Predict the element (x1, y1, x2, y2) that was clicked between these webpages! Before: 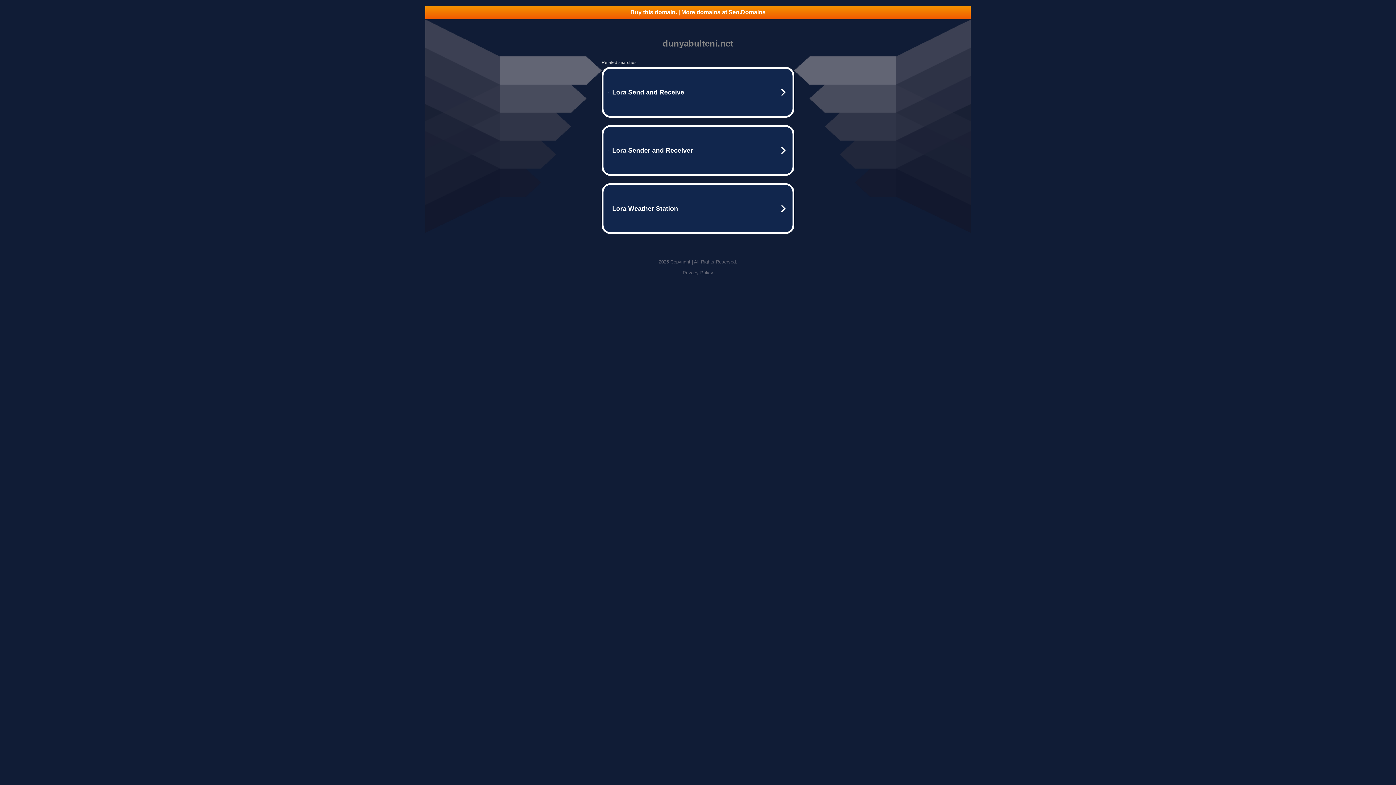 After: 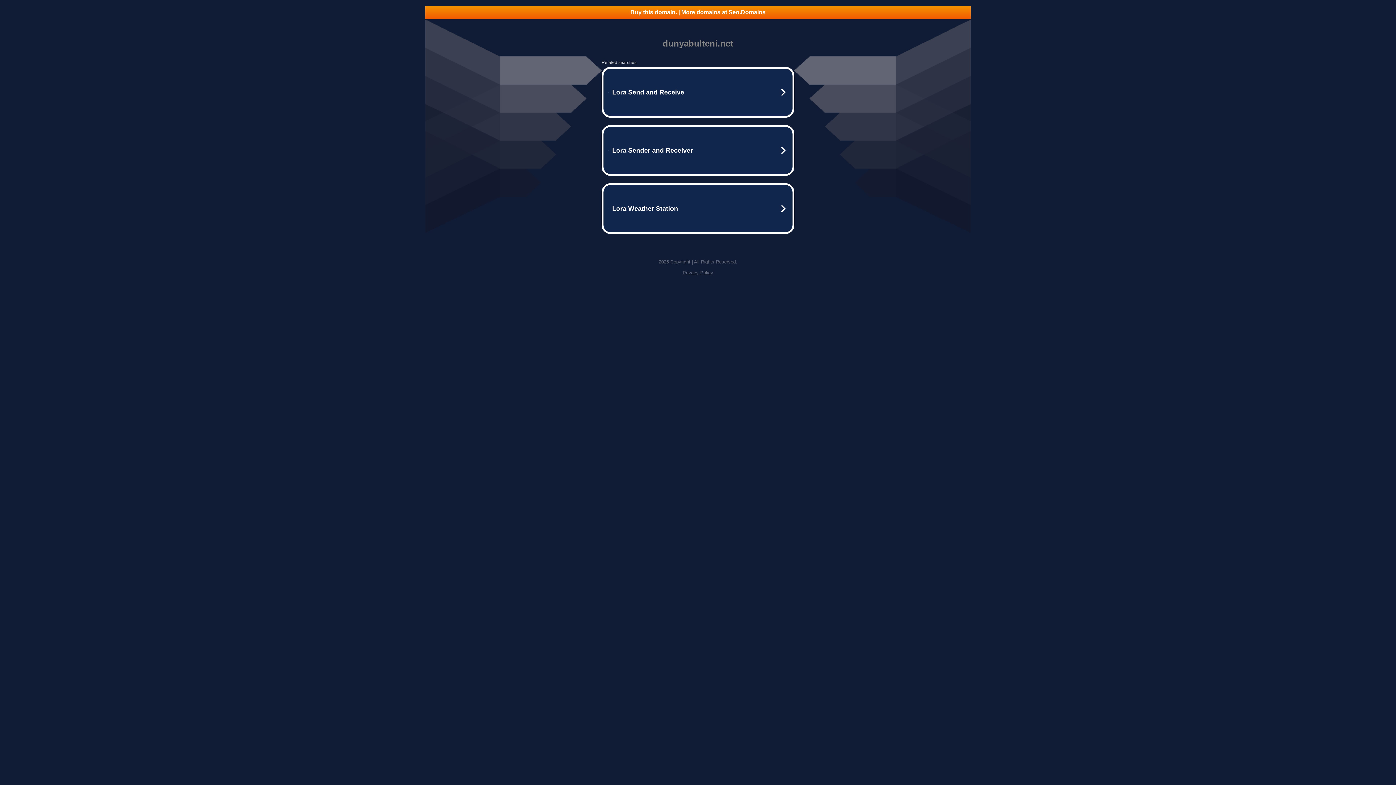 Action: bbox: (682, 270, 713, 275) label: Privacy Policy